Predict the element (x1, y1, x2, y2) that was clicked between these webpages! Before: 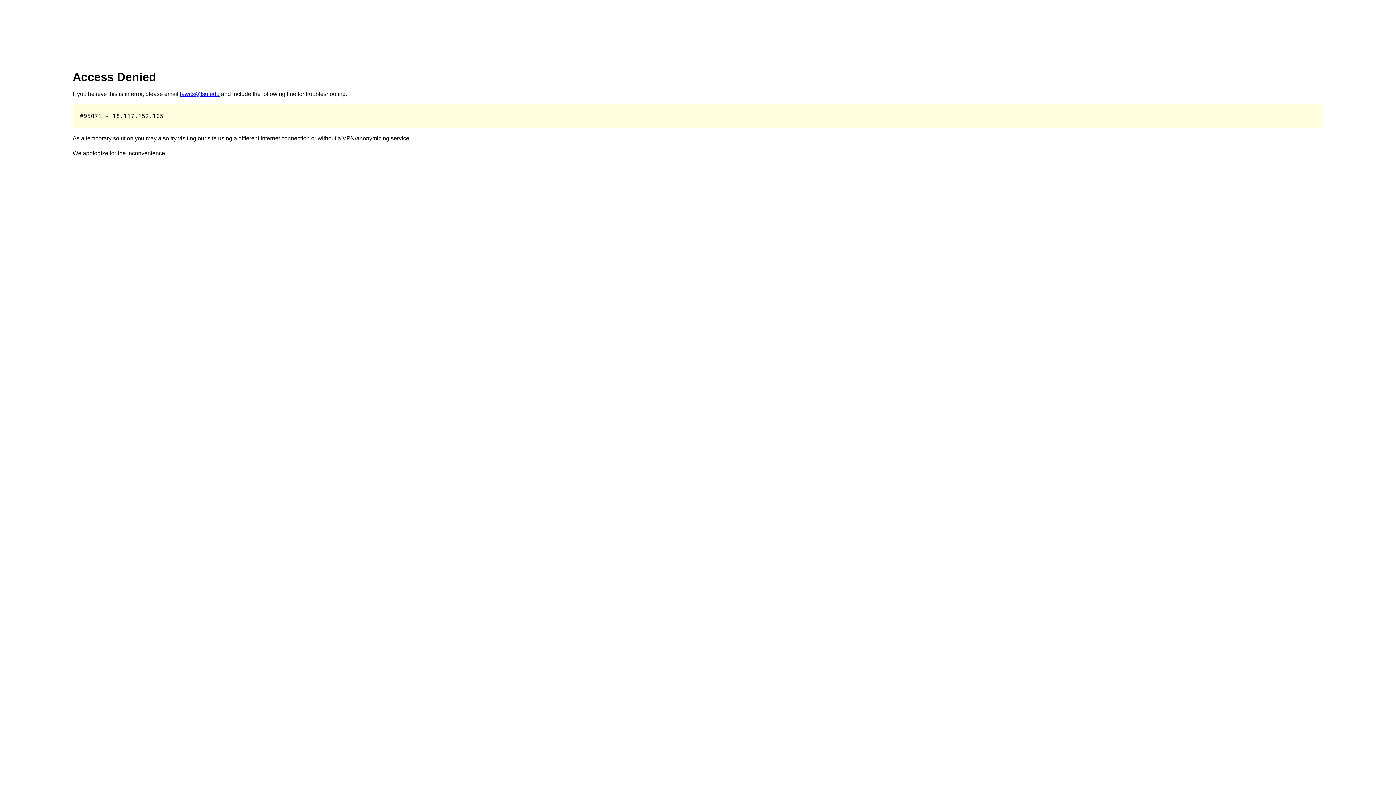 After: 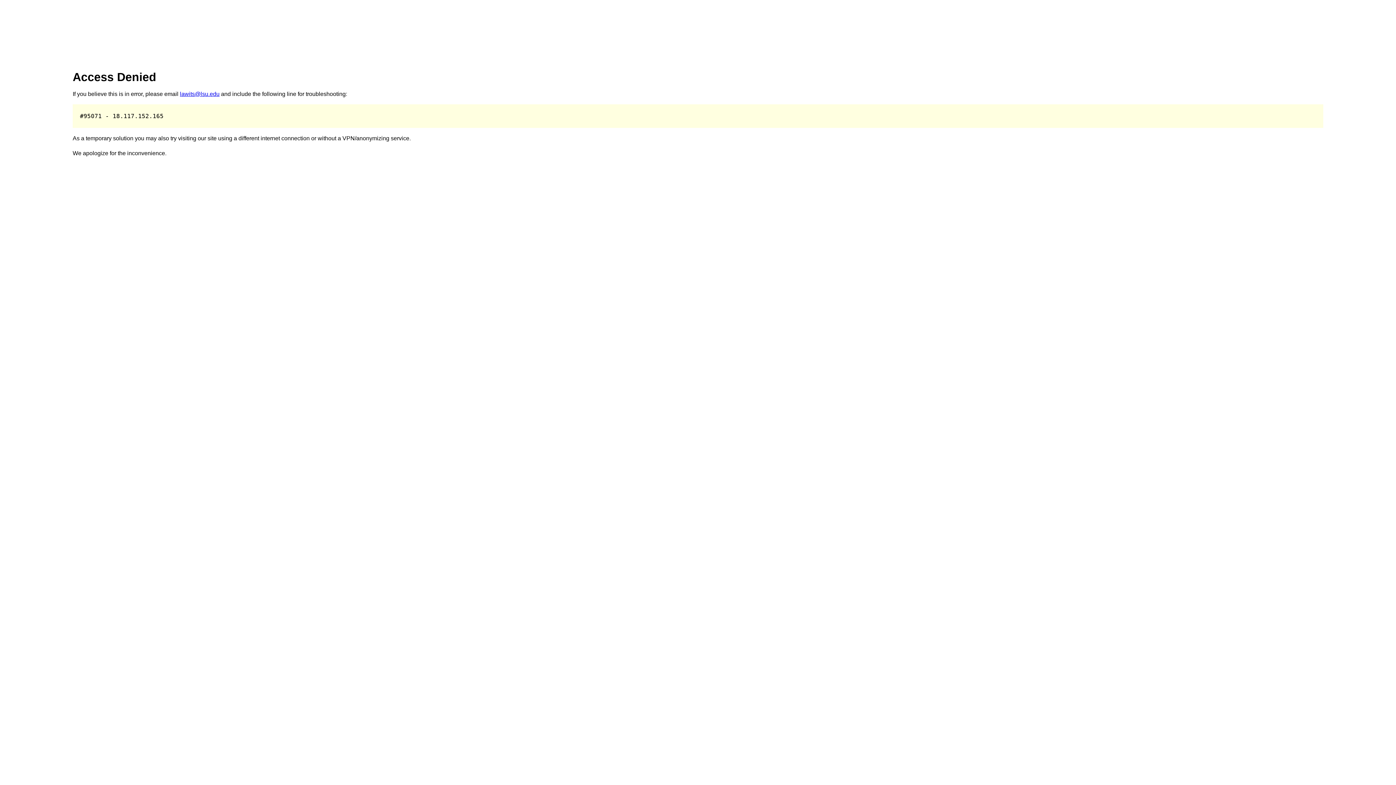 Action: label: lawits@lsu.edu bbox: (180, 91, 219, 97)